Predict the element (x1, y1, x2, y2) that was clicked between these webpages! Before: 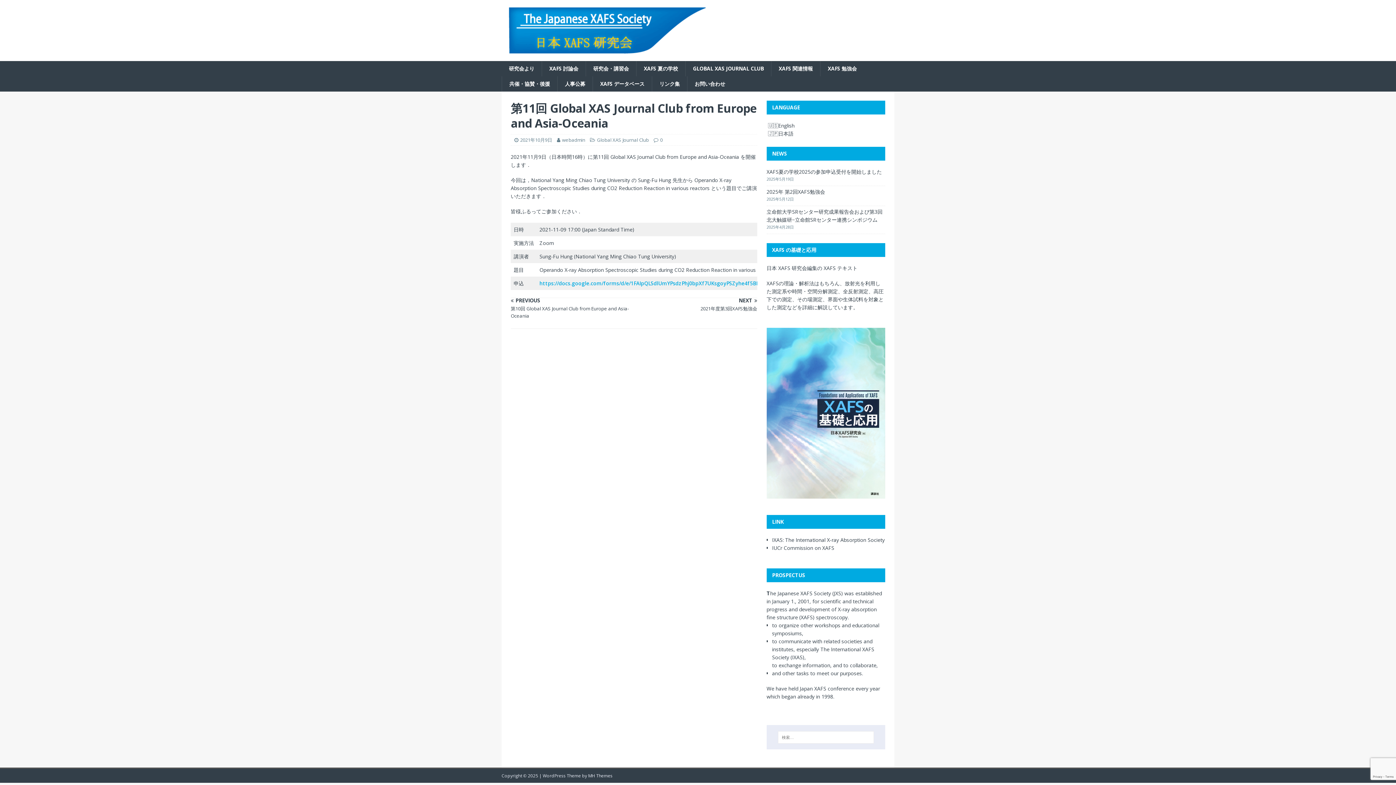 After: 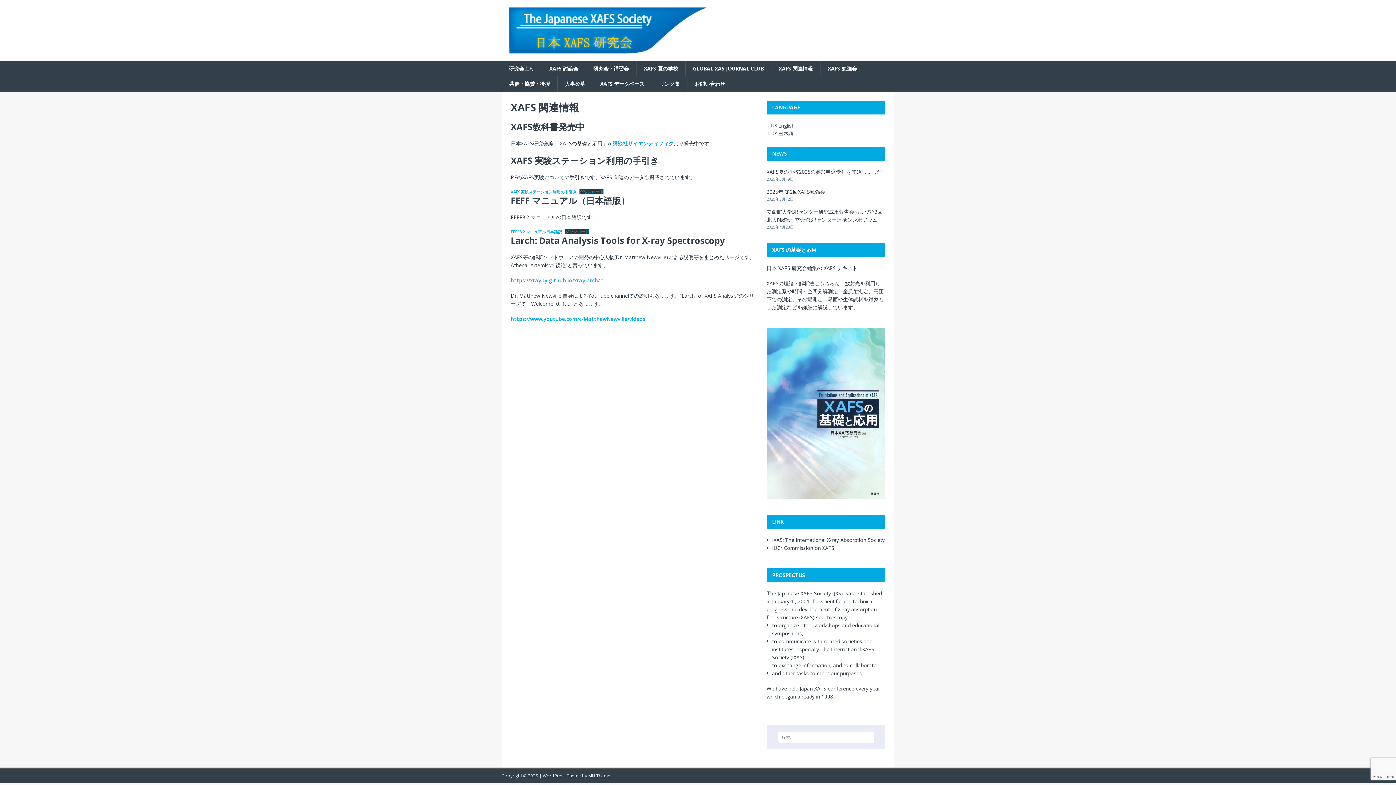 Action: bbox: (771, 61, 820, 76) label: XAFS 関連情報